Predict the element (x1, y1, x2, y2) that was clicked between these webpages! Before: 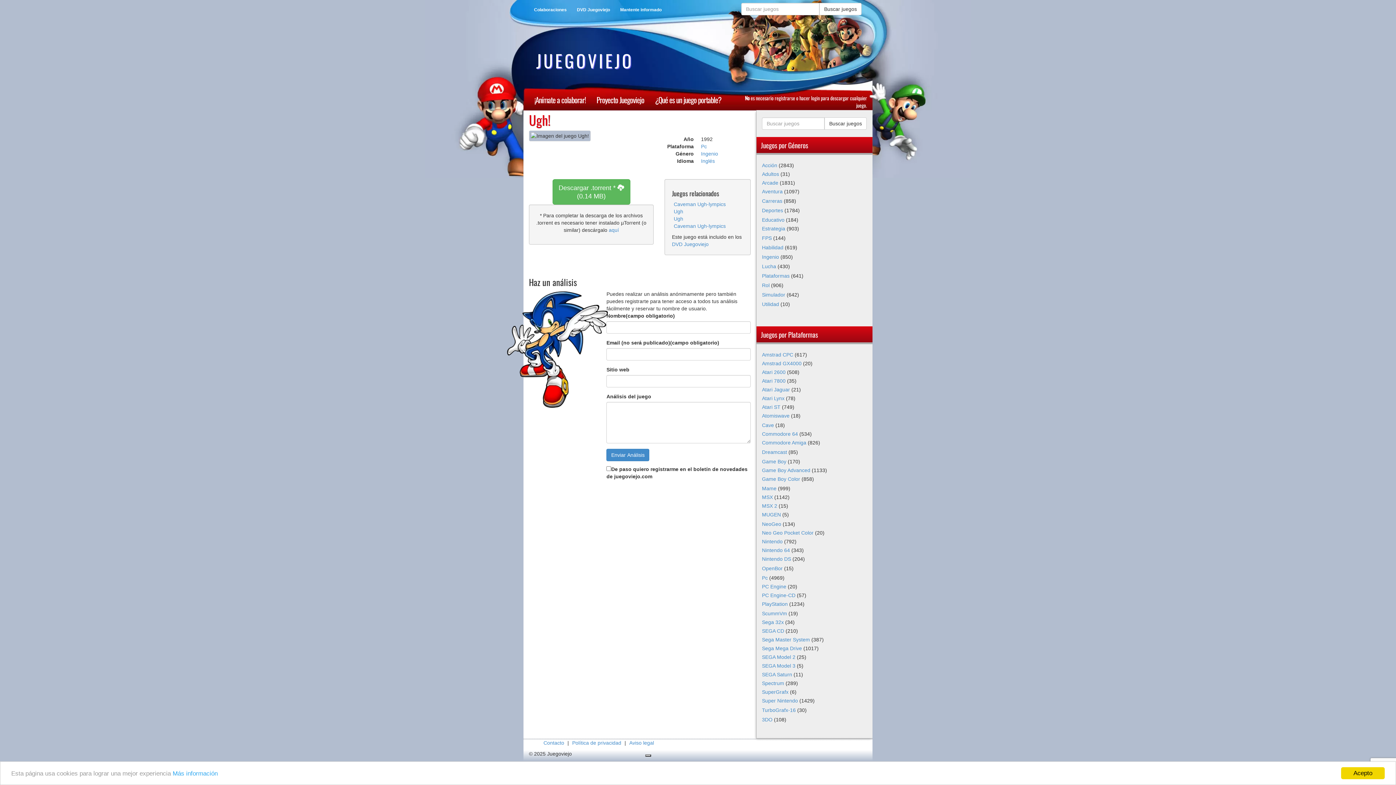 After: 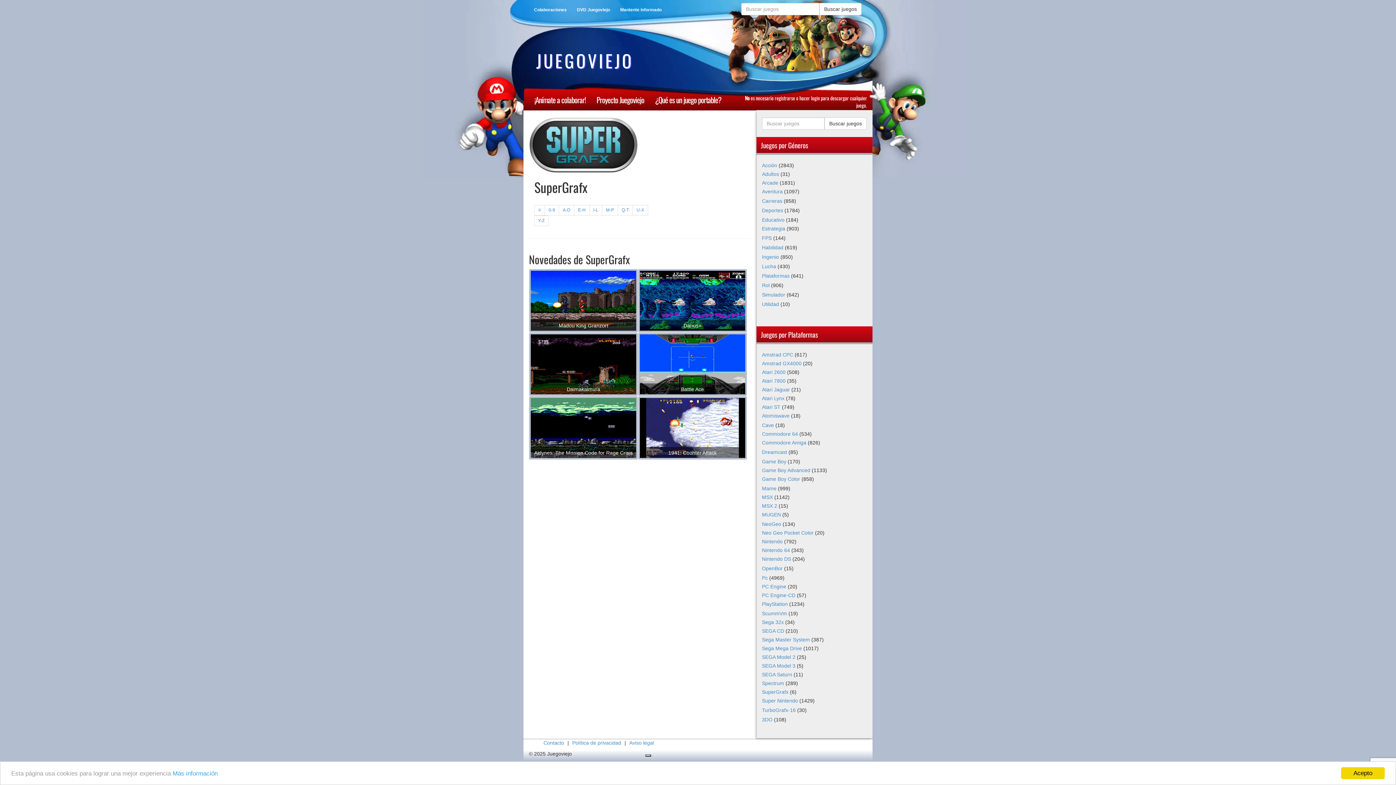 Action: bbox: (762, 689, 788, 695) label: SuperGrafx